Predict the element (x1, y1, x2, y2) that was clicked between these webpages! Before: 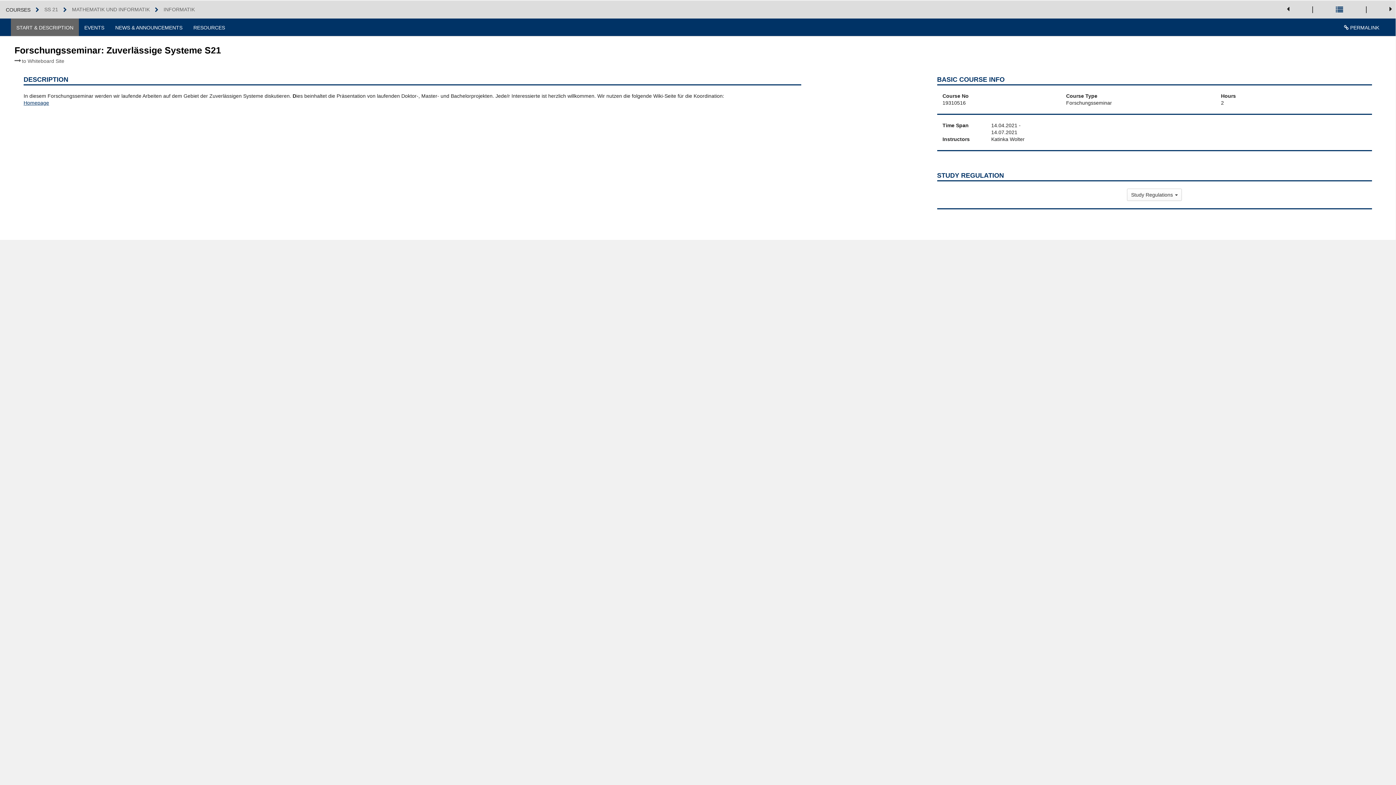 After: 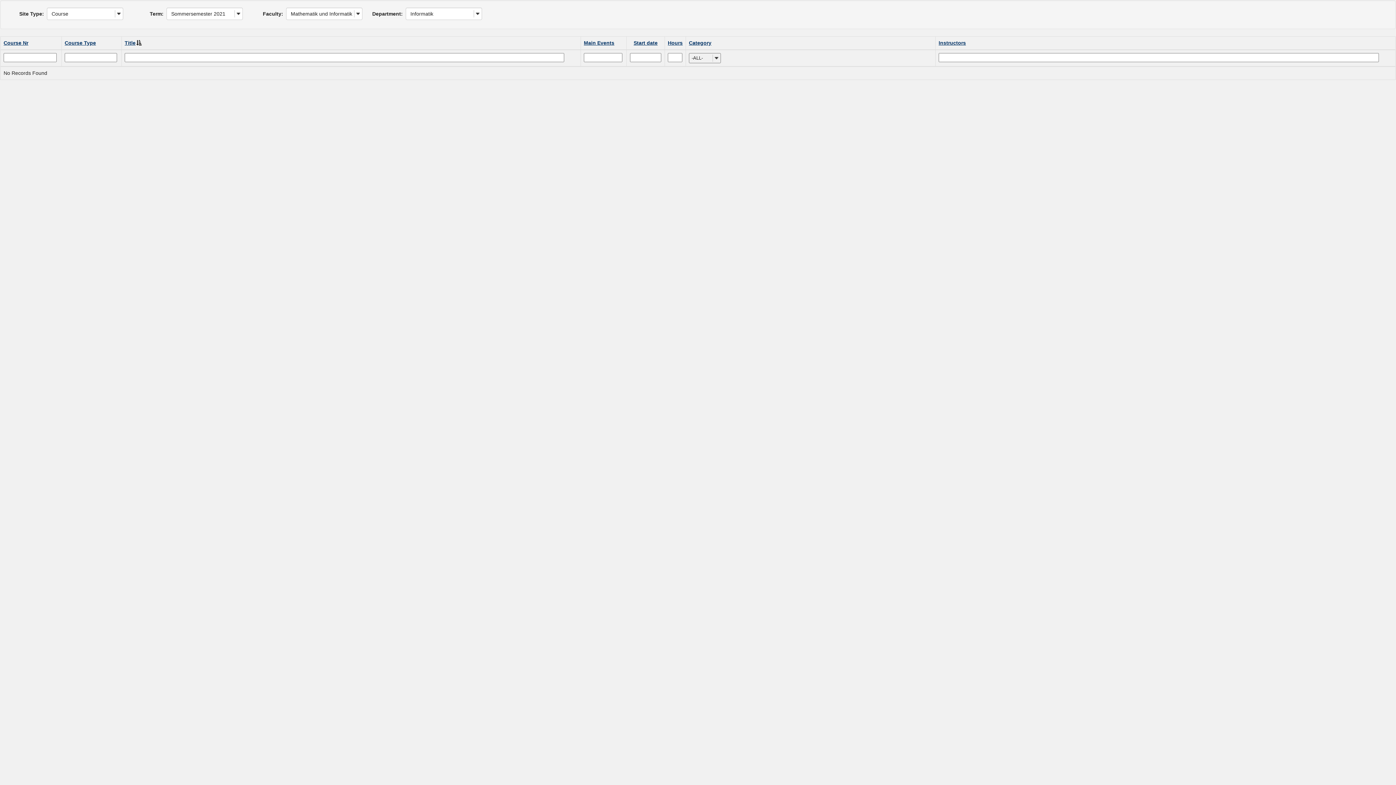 Action: bbox: (163, 6, 194, 12) label: INFORMATIK